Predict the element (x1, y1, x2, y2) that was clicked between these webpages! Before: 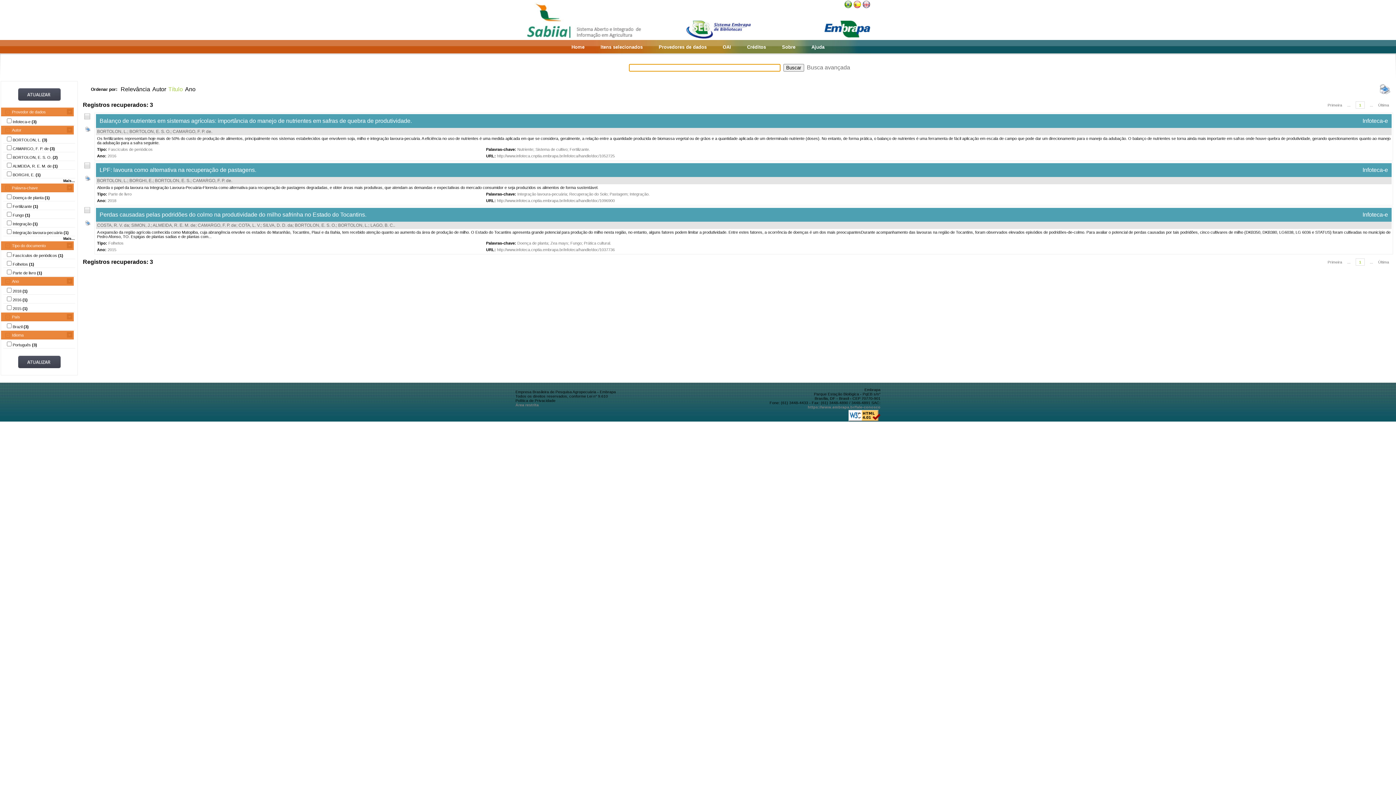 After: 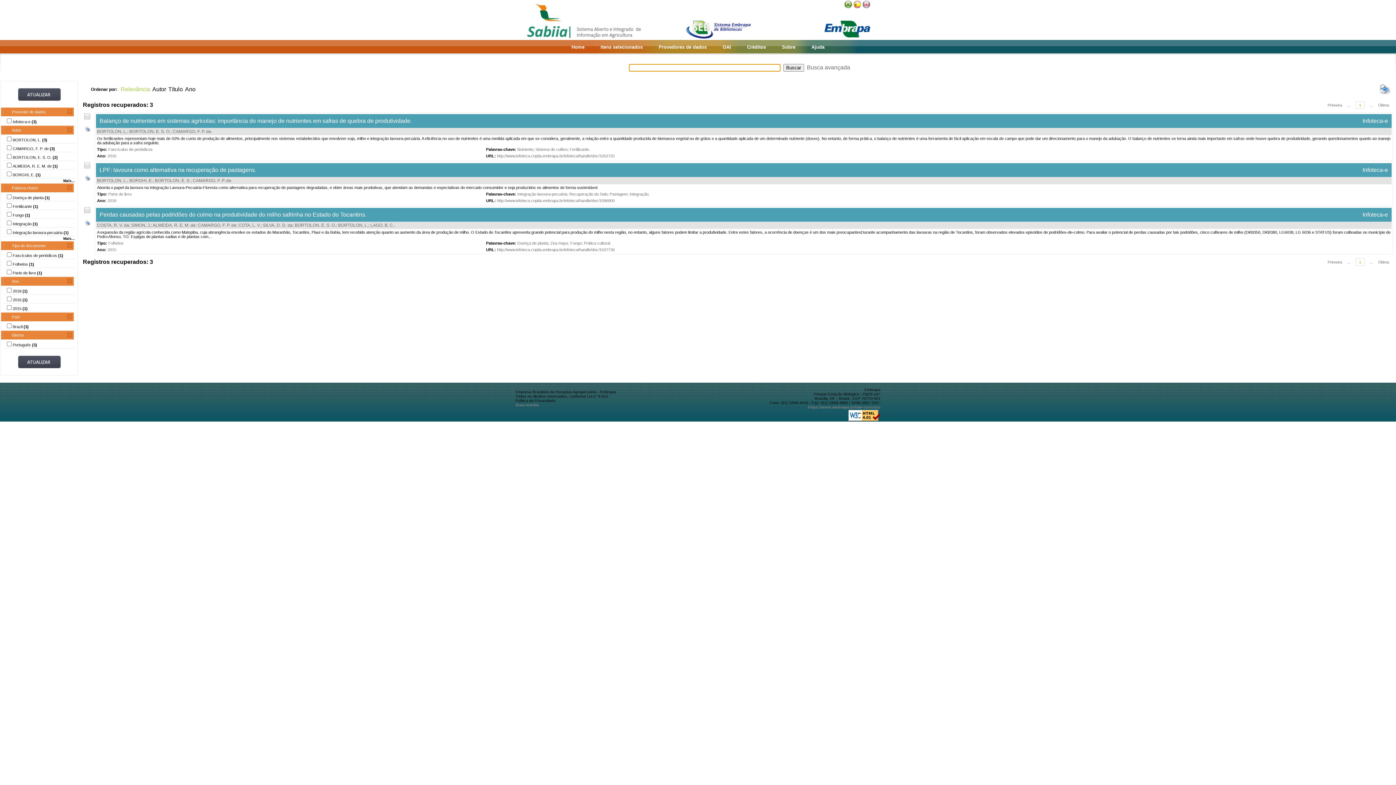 Action: bbox: (18, 363, 60, 369)